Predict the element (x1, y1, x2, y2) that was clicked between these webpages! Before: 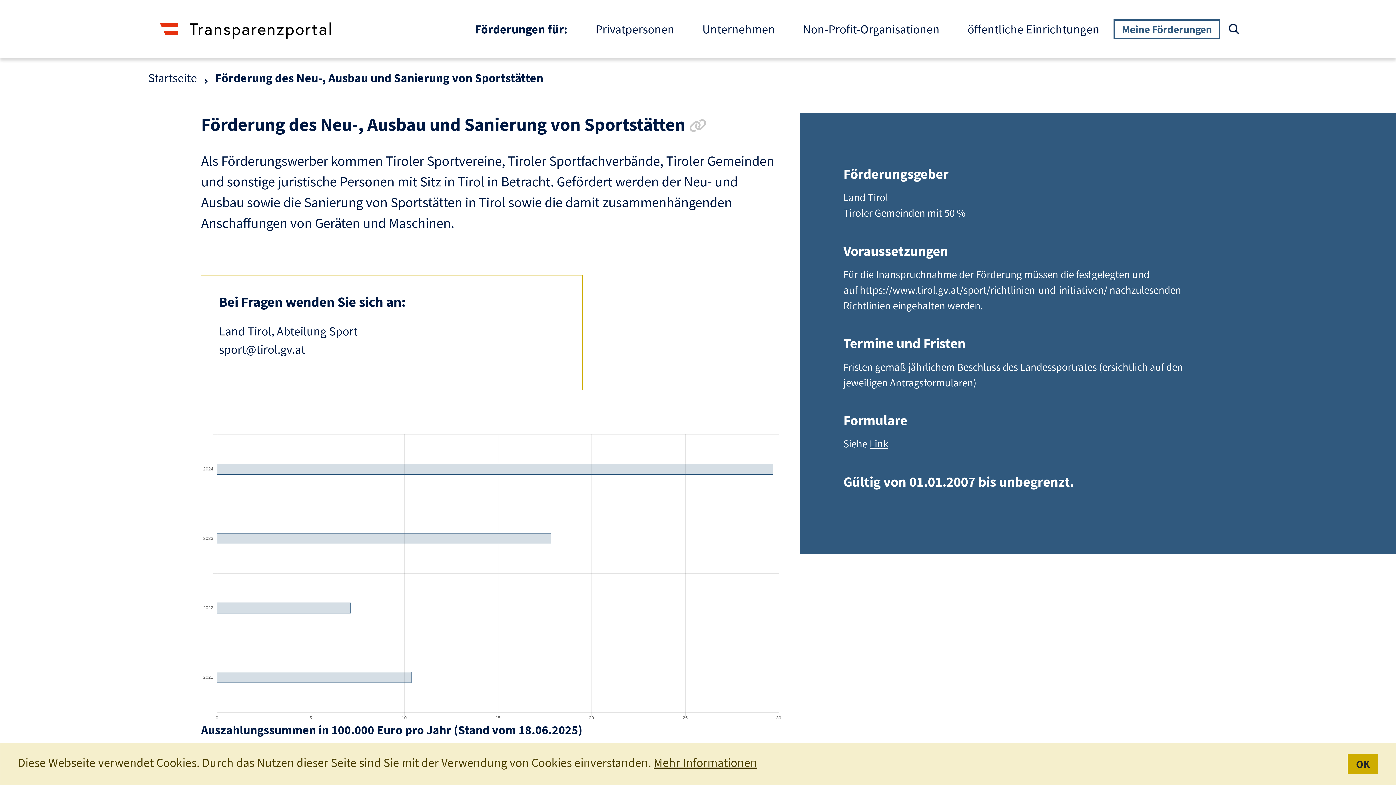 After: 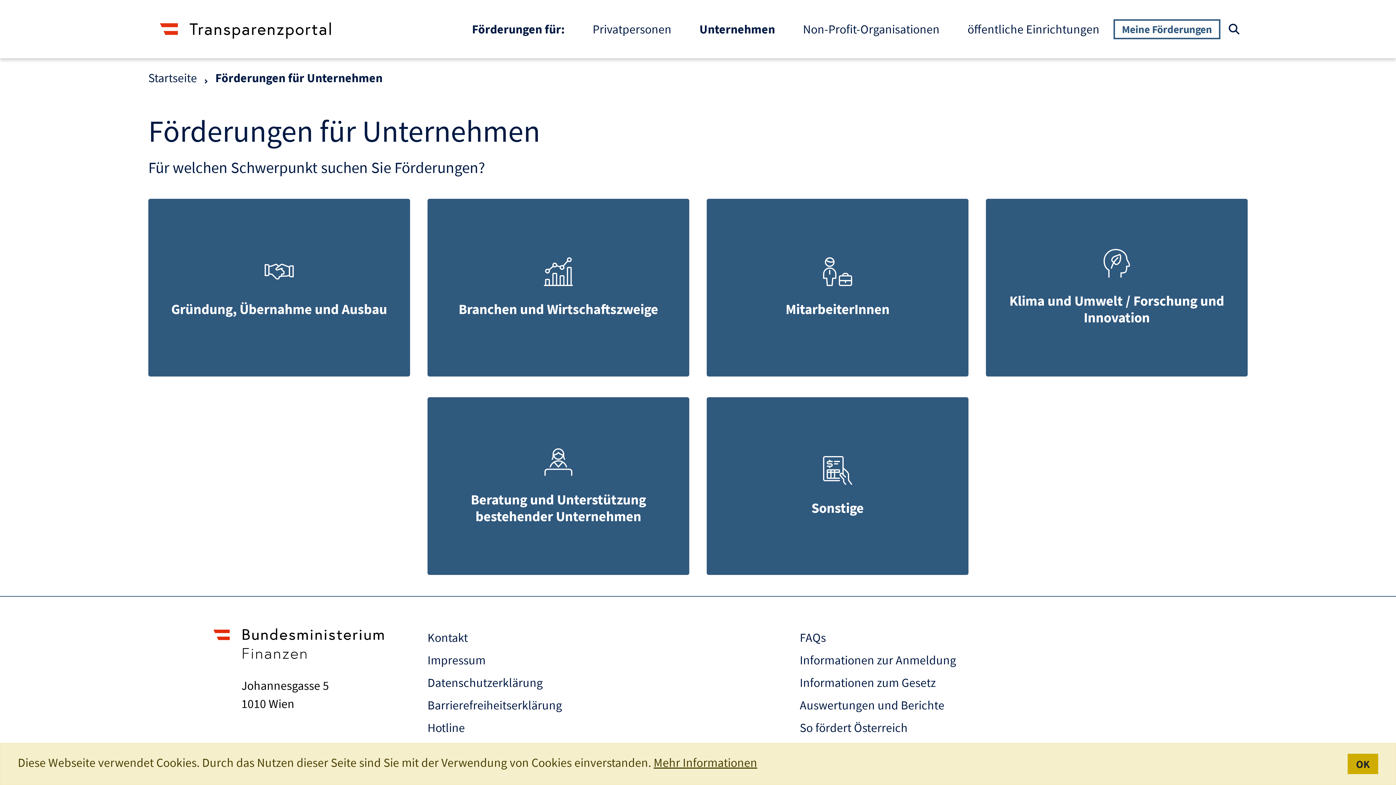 Action: label: Unternehmen bbox: (688, 13, 789, 45)